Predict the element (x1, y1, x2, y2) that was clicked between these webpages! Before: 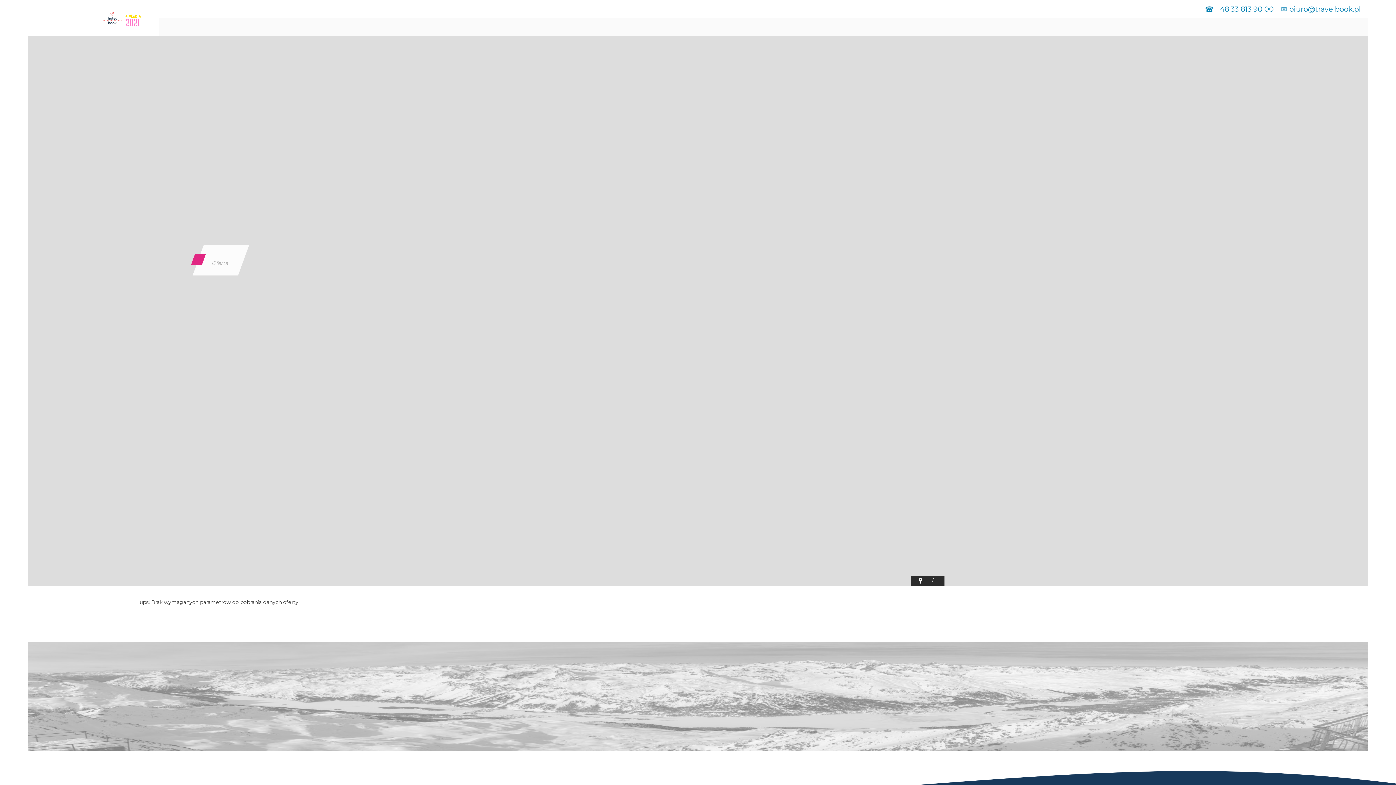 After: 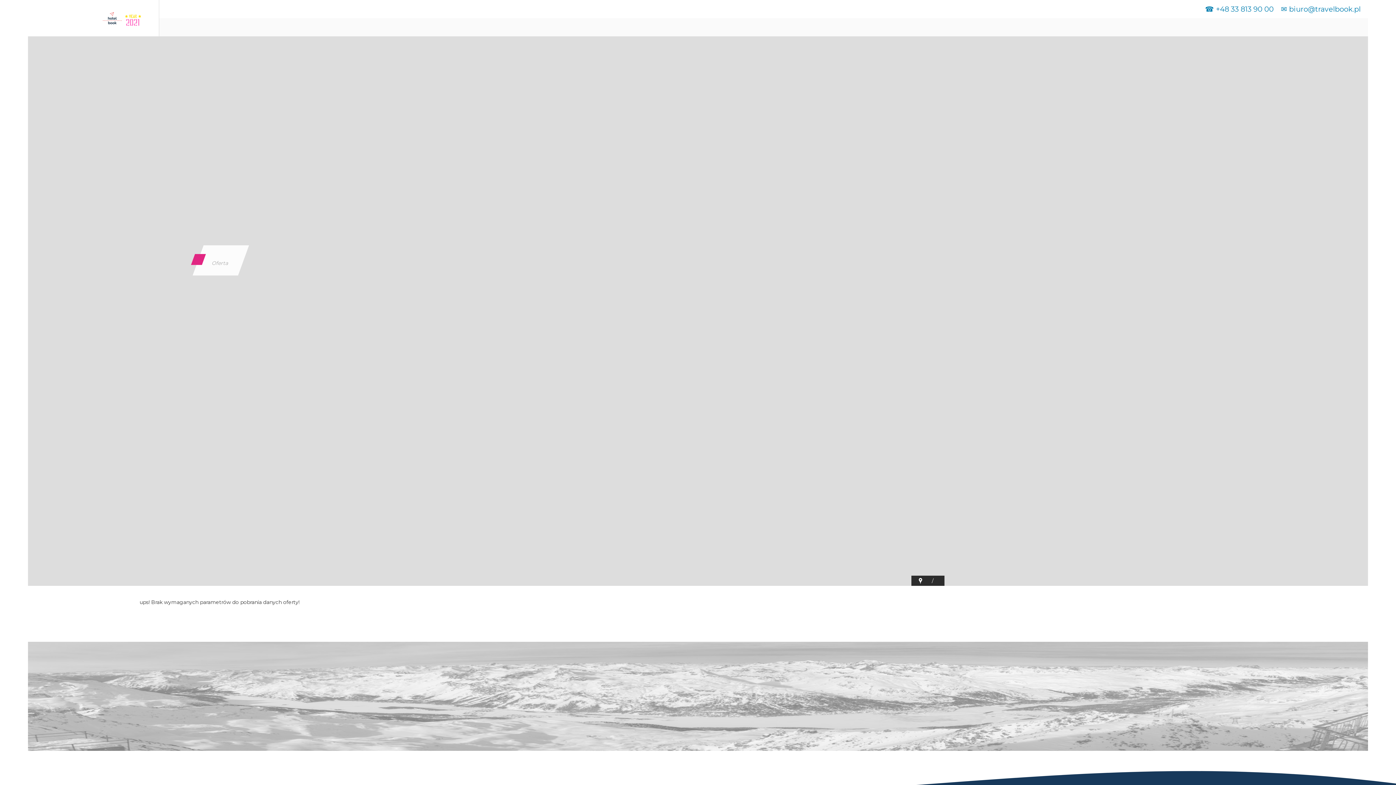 Action: bbox: (1216, 4, 1274, 13) label: +48 33 813 90 00